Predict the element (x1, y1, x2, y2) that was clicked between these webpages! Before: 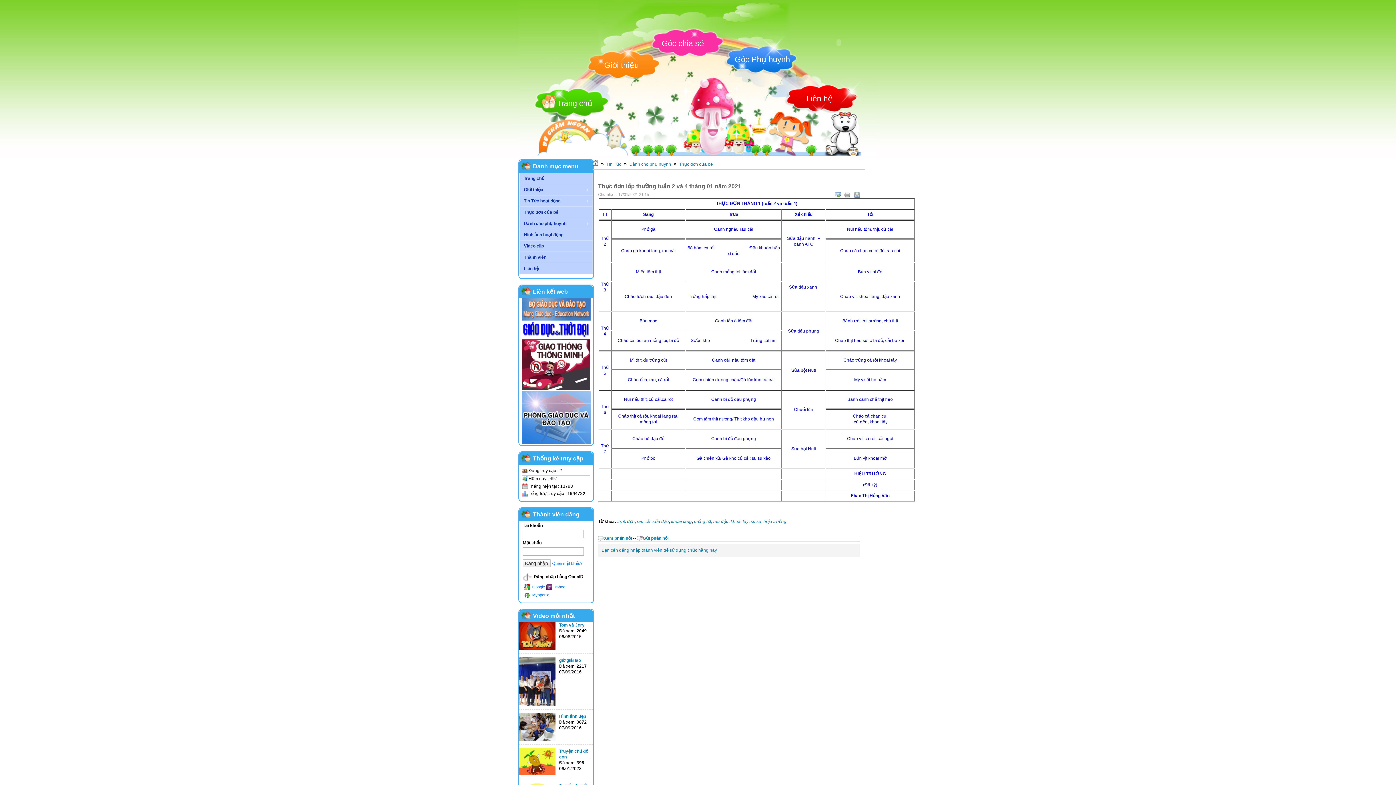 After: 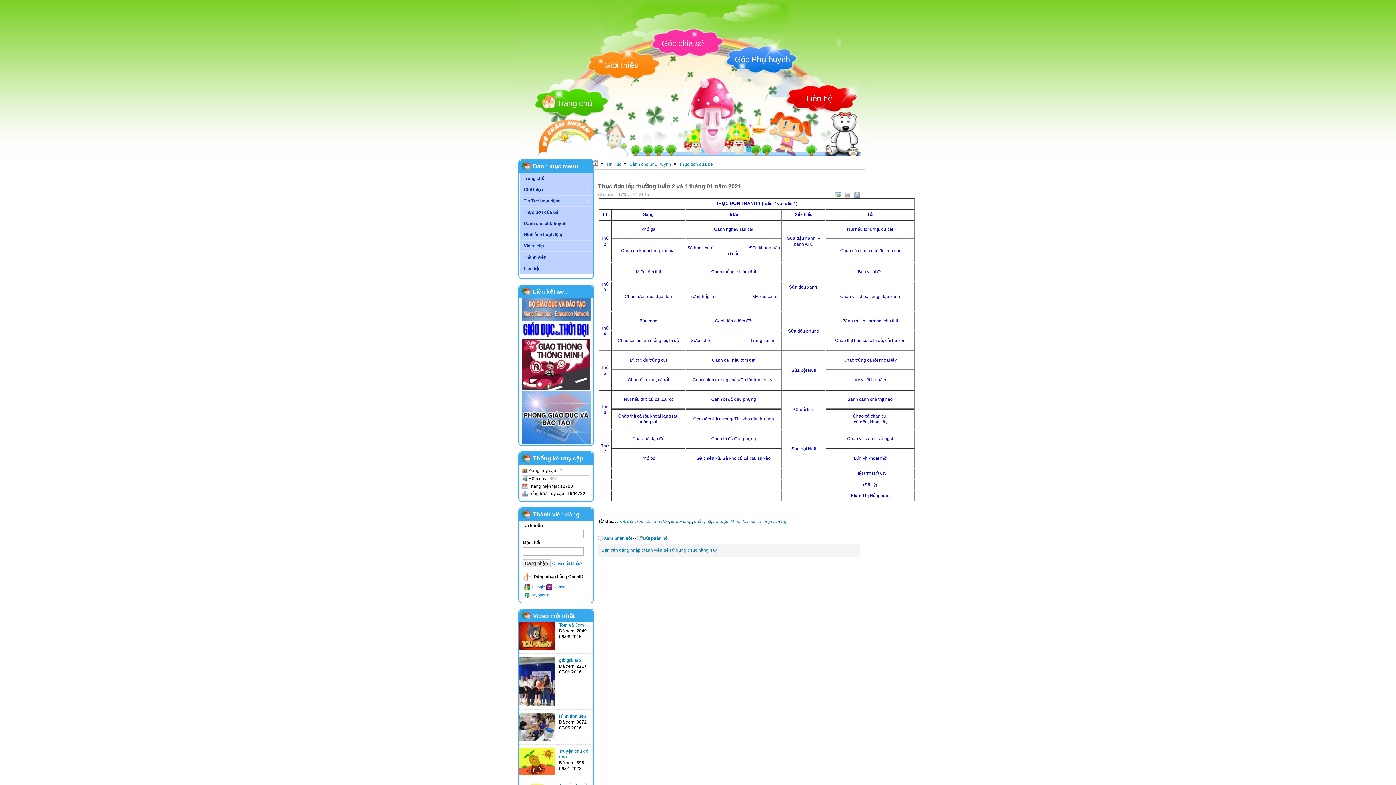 Action: bbox: (835, 192, 841, 197)